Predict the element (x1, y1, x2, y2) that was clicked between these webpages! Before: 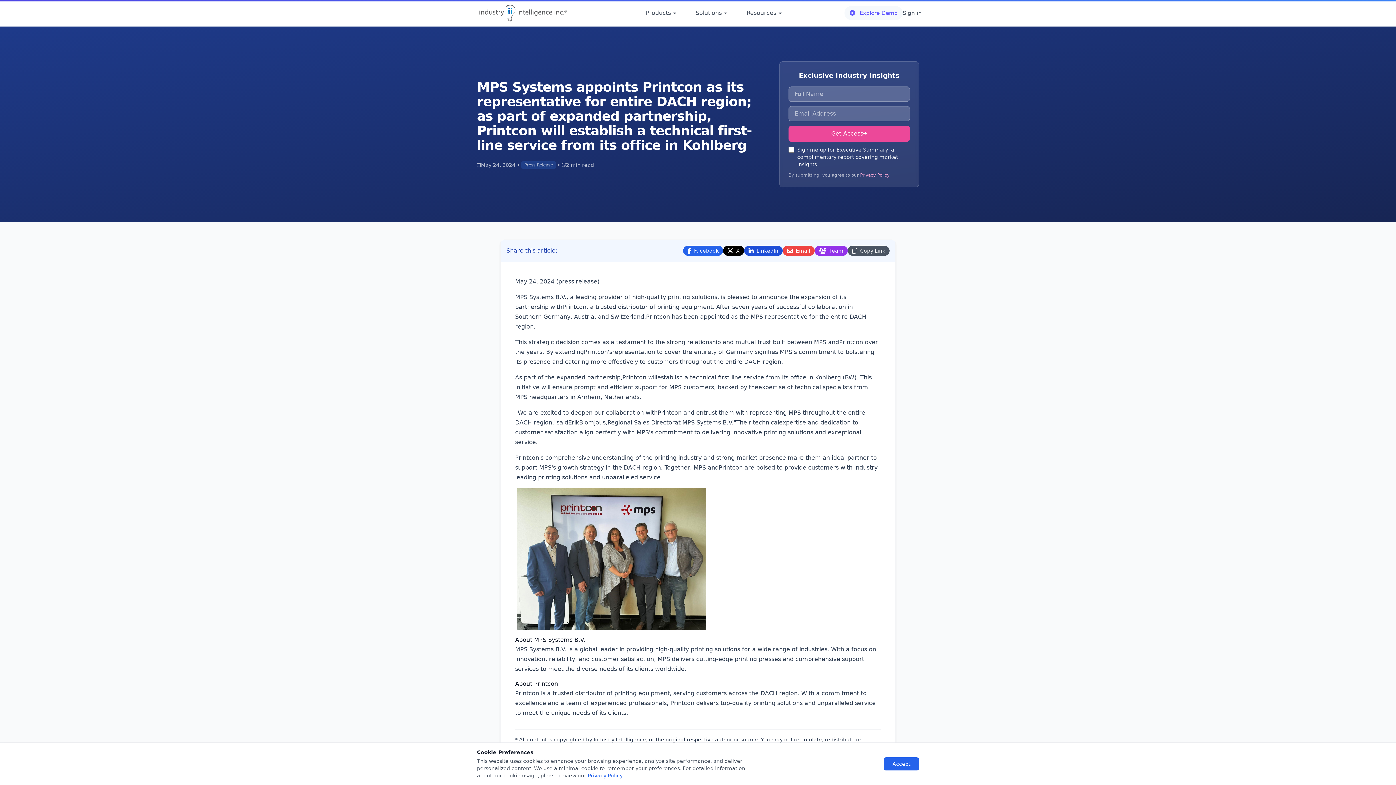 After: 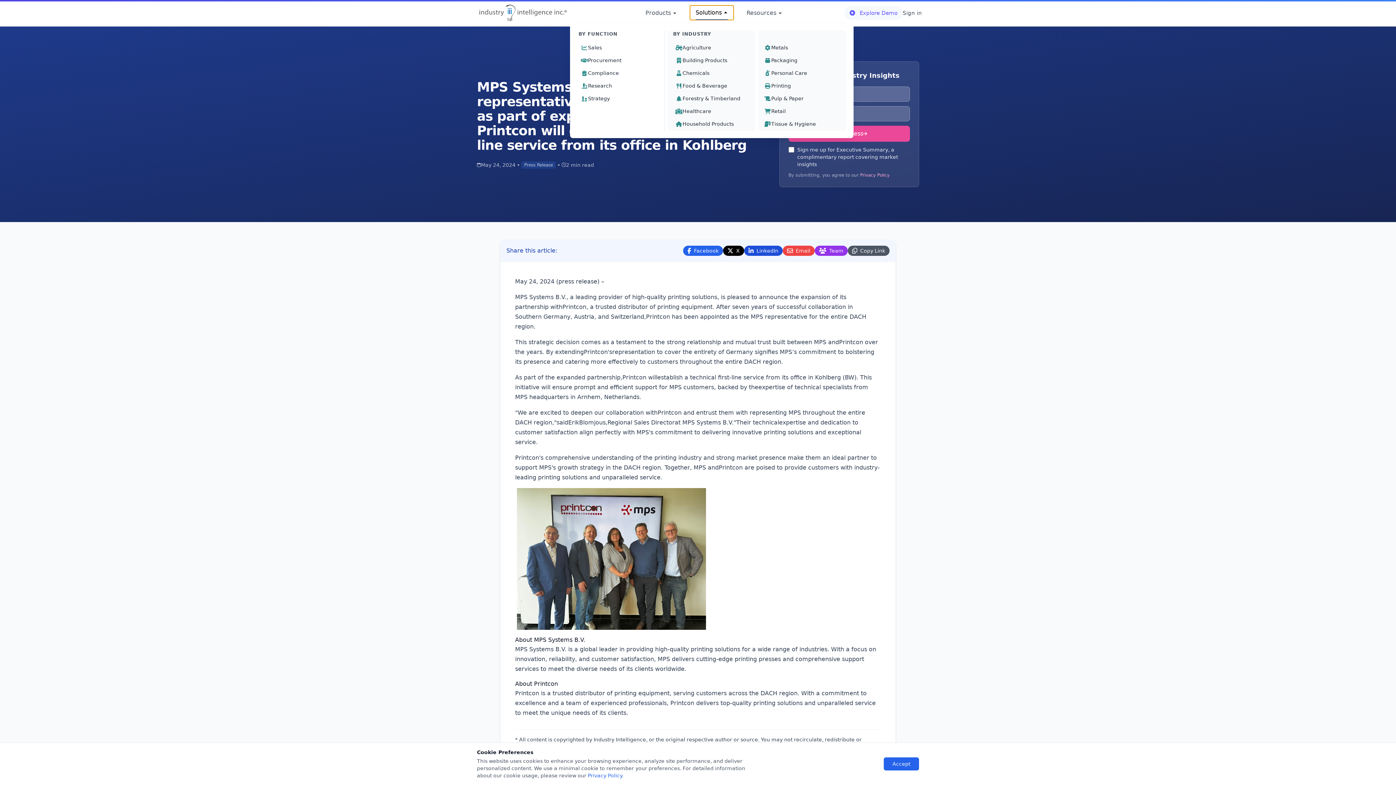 Action: label: Solutions bbox: (690, 5, 733, 20)